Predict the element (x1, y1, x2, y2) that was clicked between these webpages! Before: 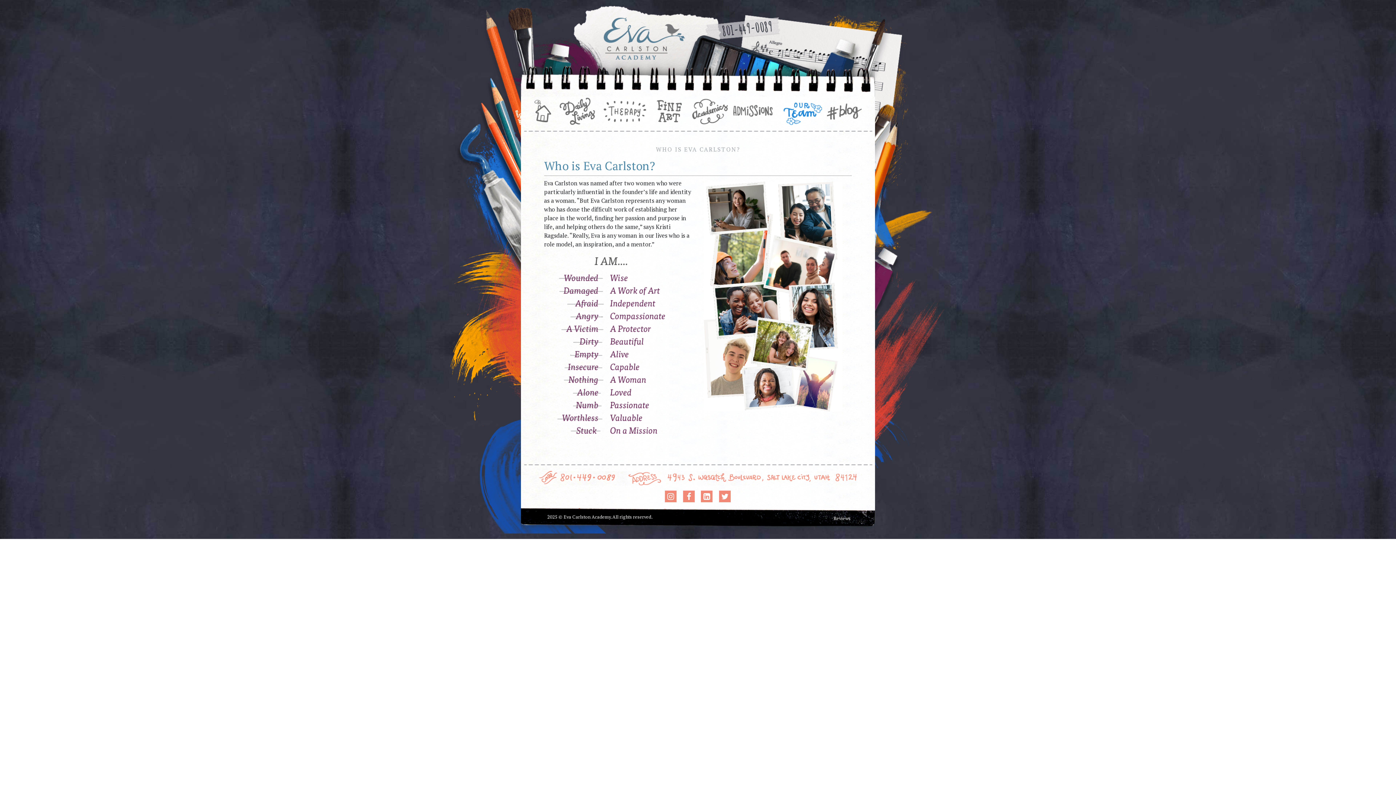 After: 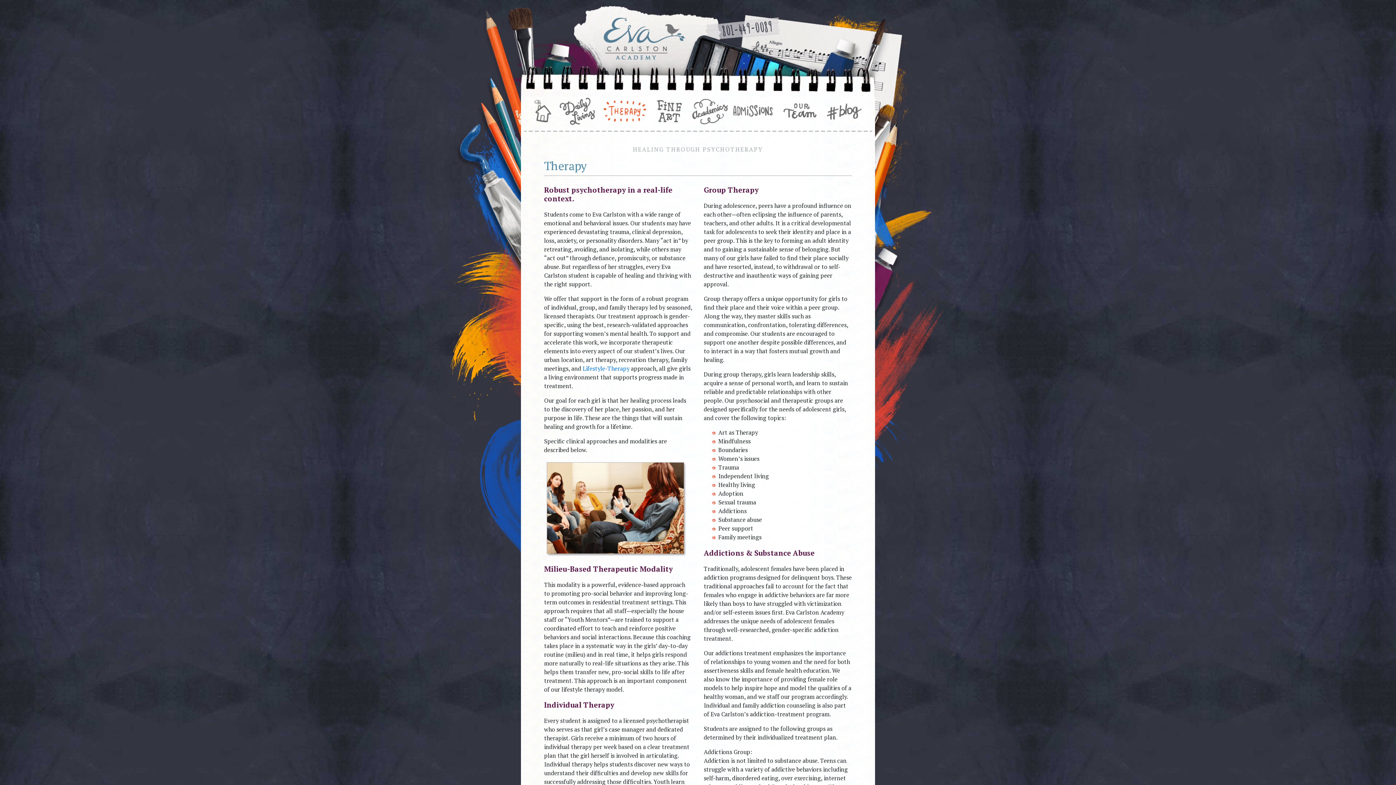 Action: label: Therapy bbox: (603, 96, 646, 125)